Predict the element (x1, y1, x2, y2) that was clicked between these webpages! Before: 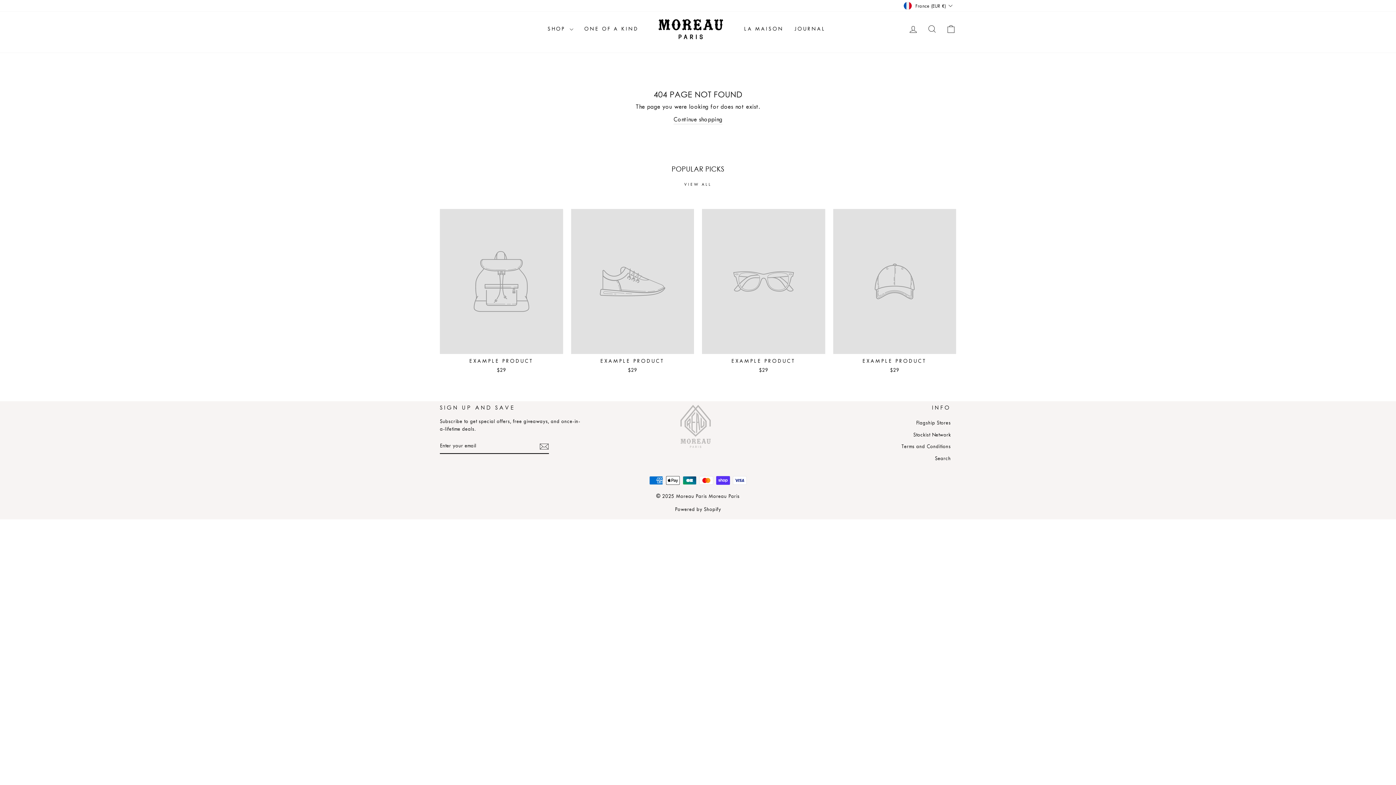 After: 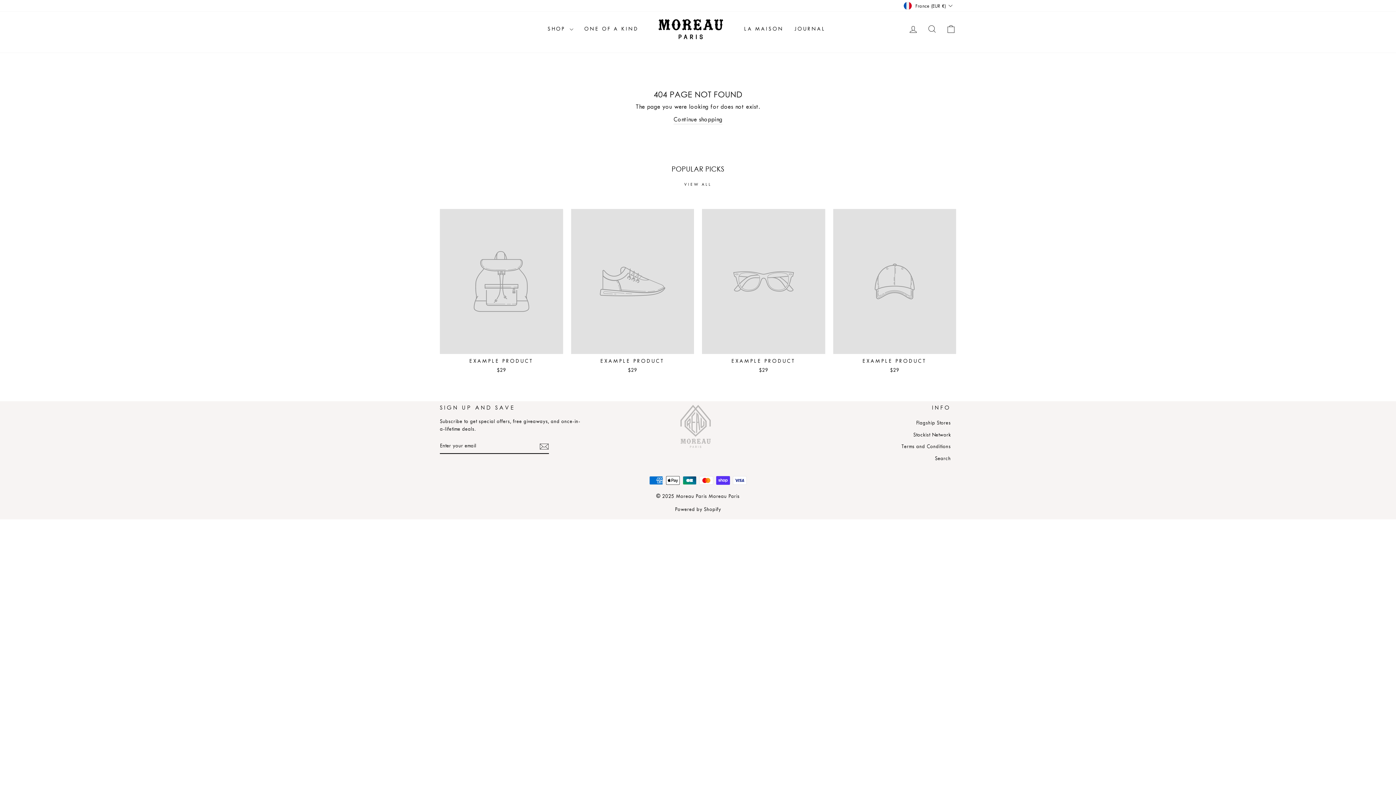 Action: label: Powered by Shopify bbox: (675, 506, 721, 512)